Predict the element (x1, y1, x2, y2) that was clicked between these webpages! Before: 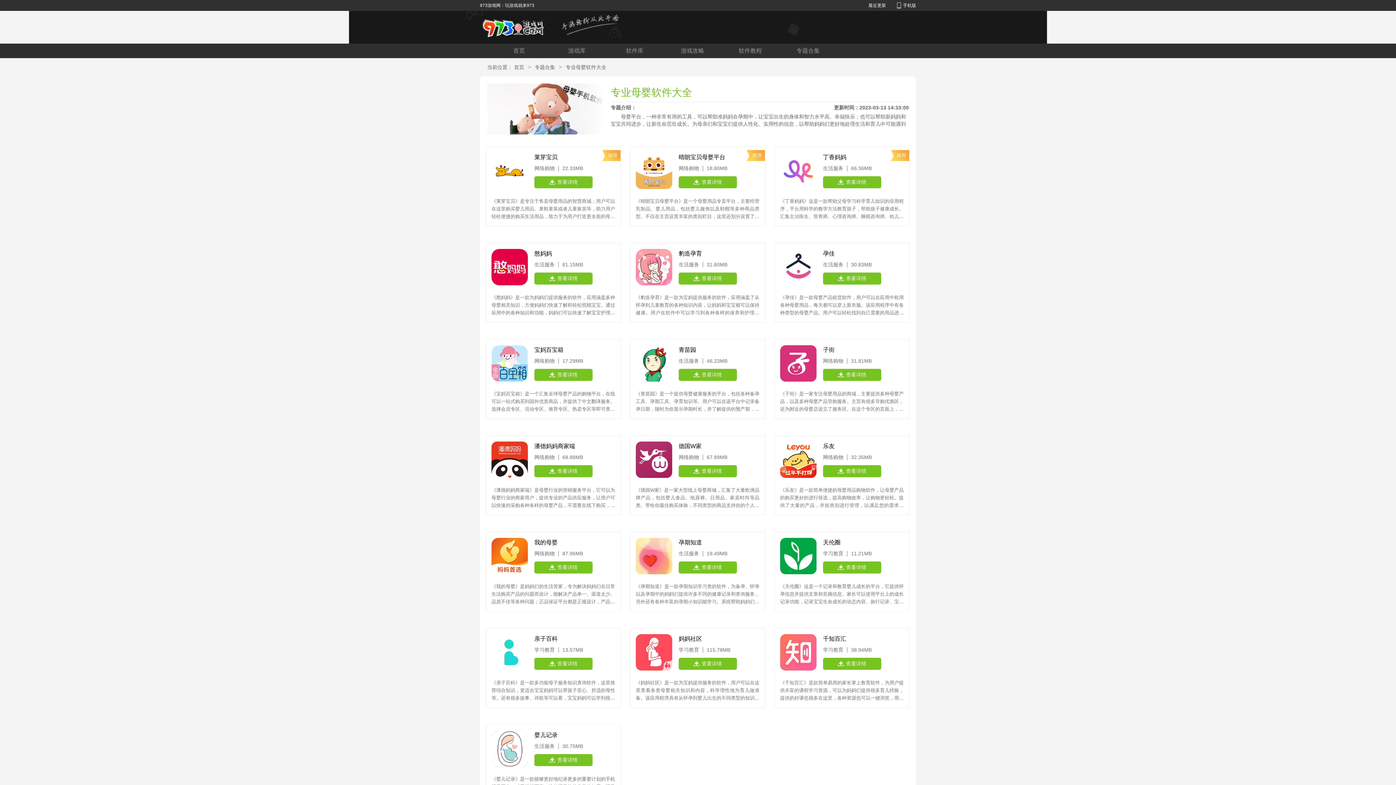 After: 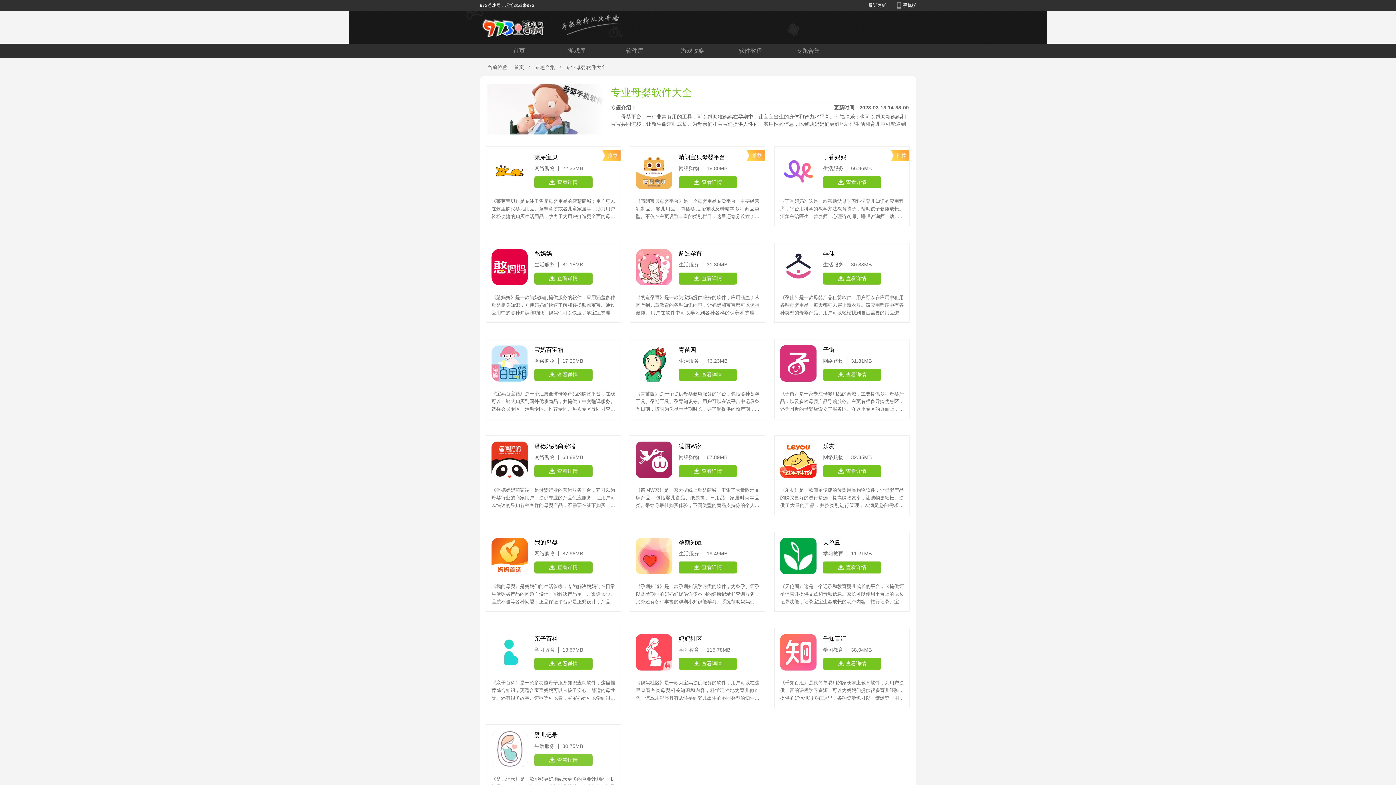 Action: bbox: (534, 754, 592, 766) label: 查看详情